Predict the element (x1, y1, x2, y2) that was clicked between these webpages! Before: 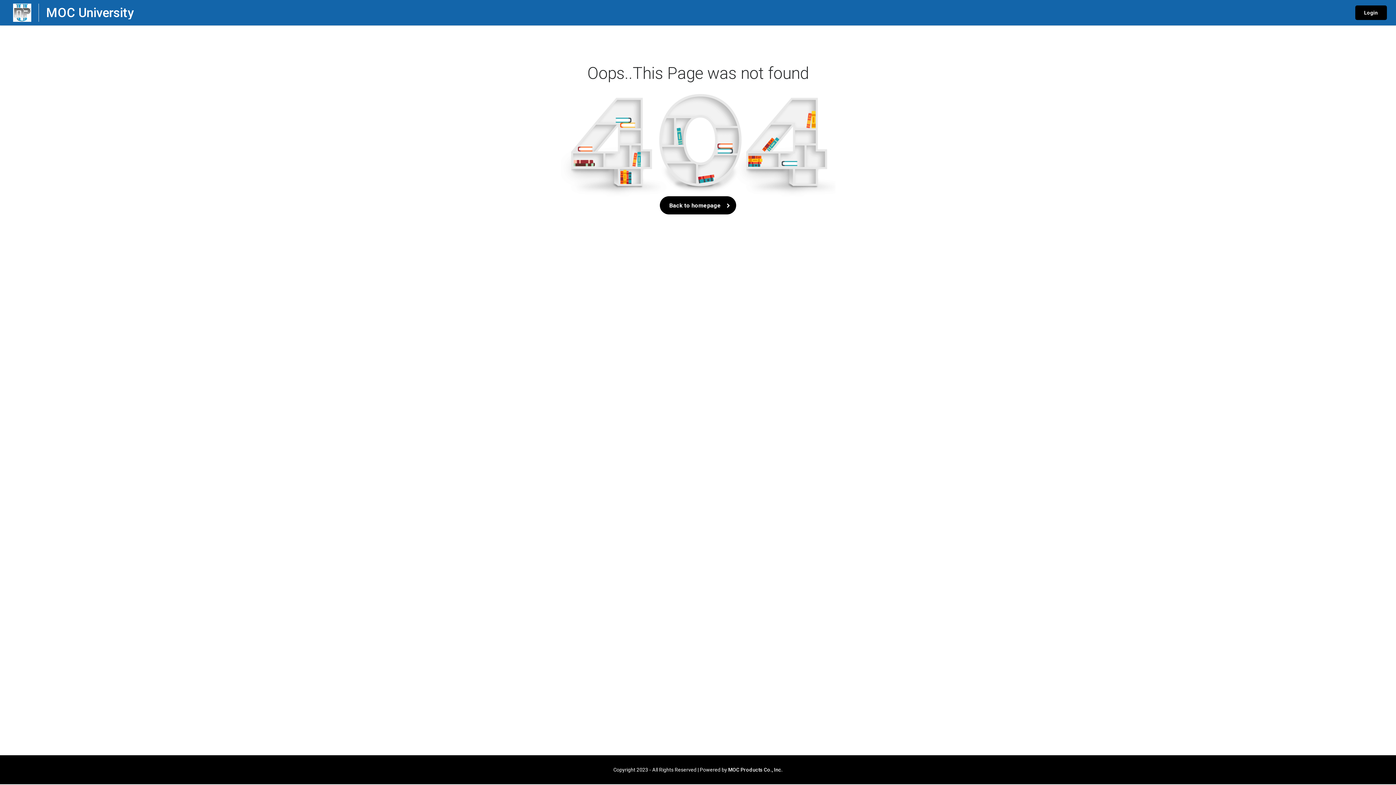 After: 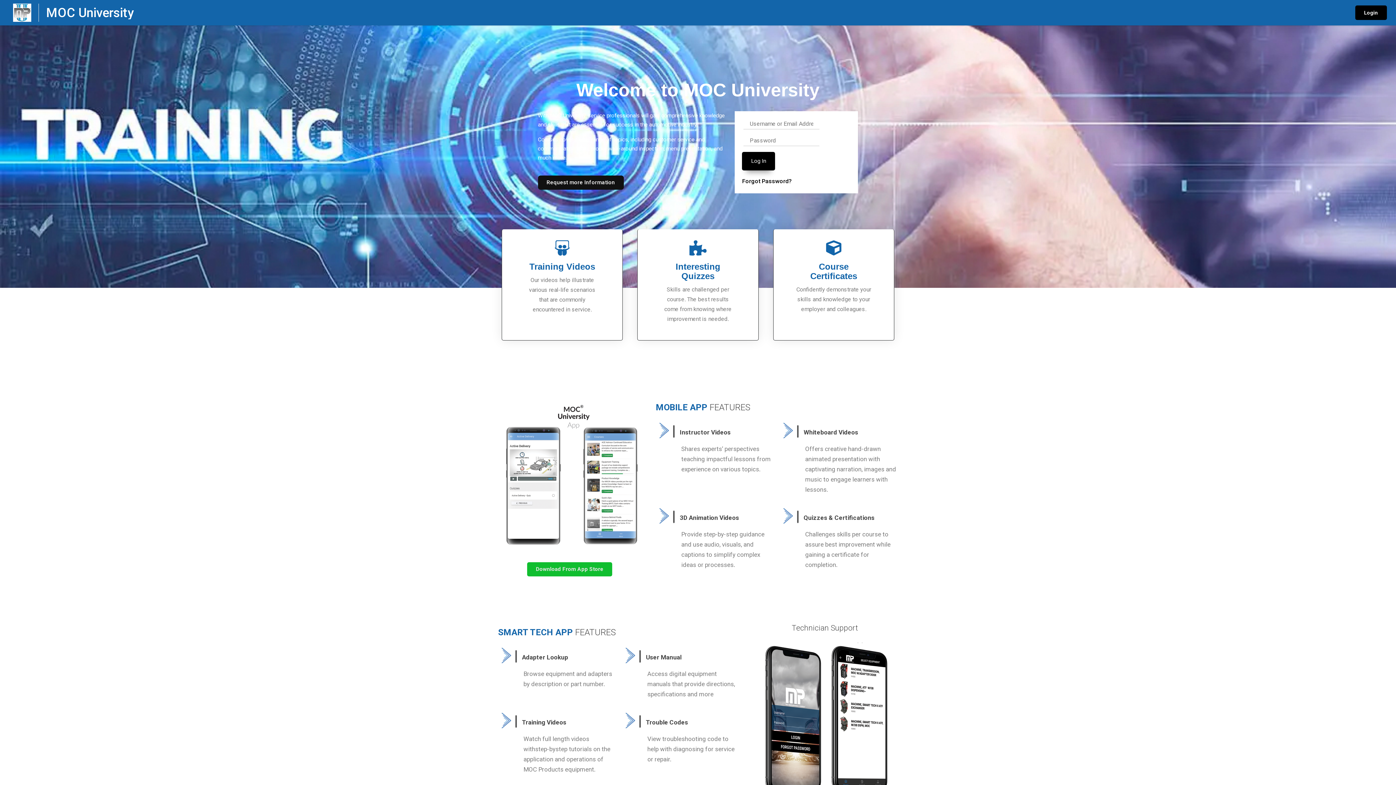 Action: bbox: (46, 6, 133, 19) label: MOC University